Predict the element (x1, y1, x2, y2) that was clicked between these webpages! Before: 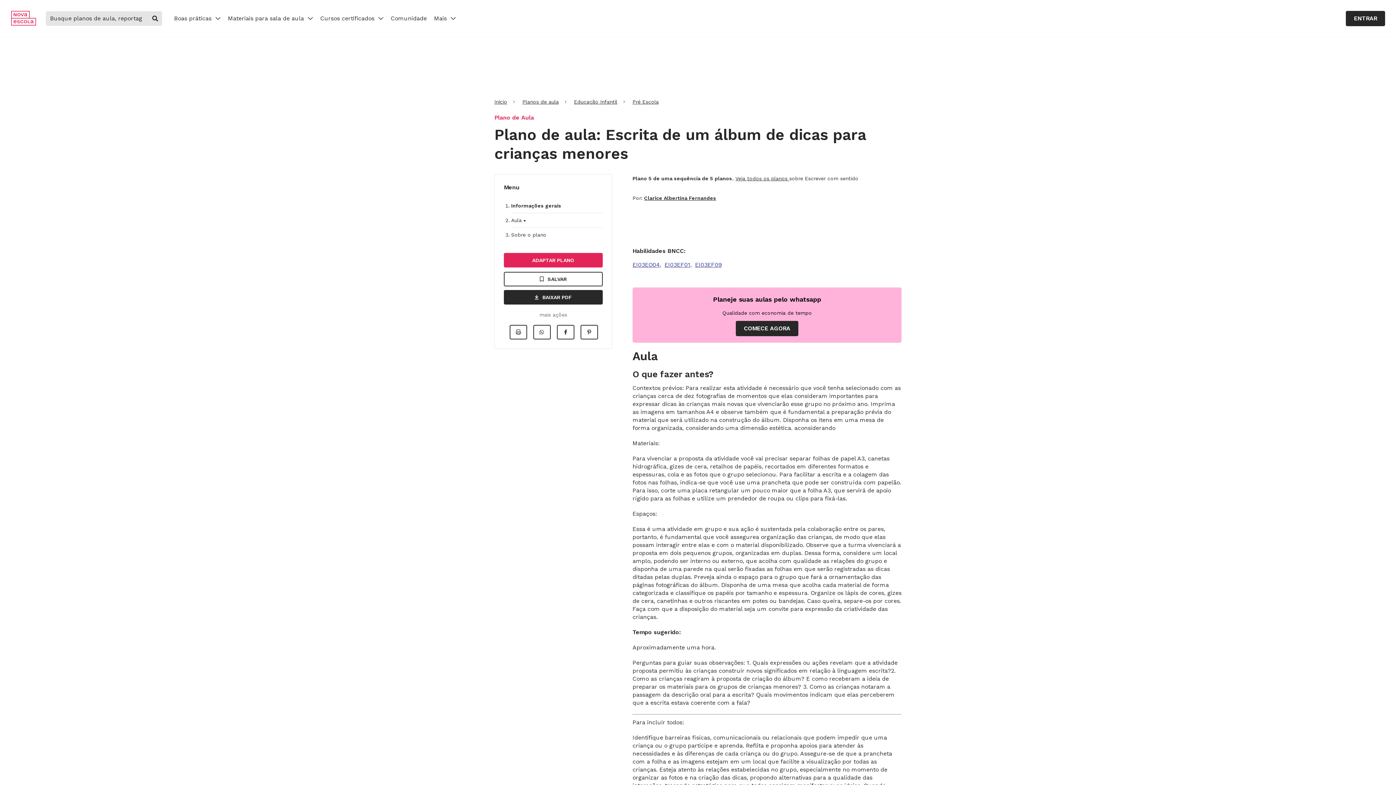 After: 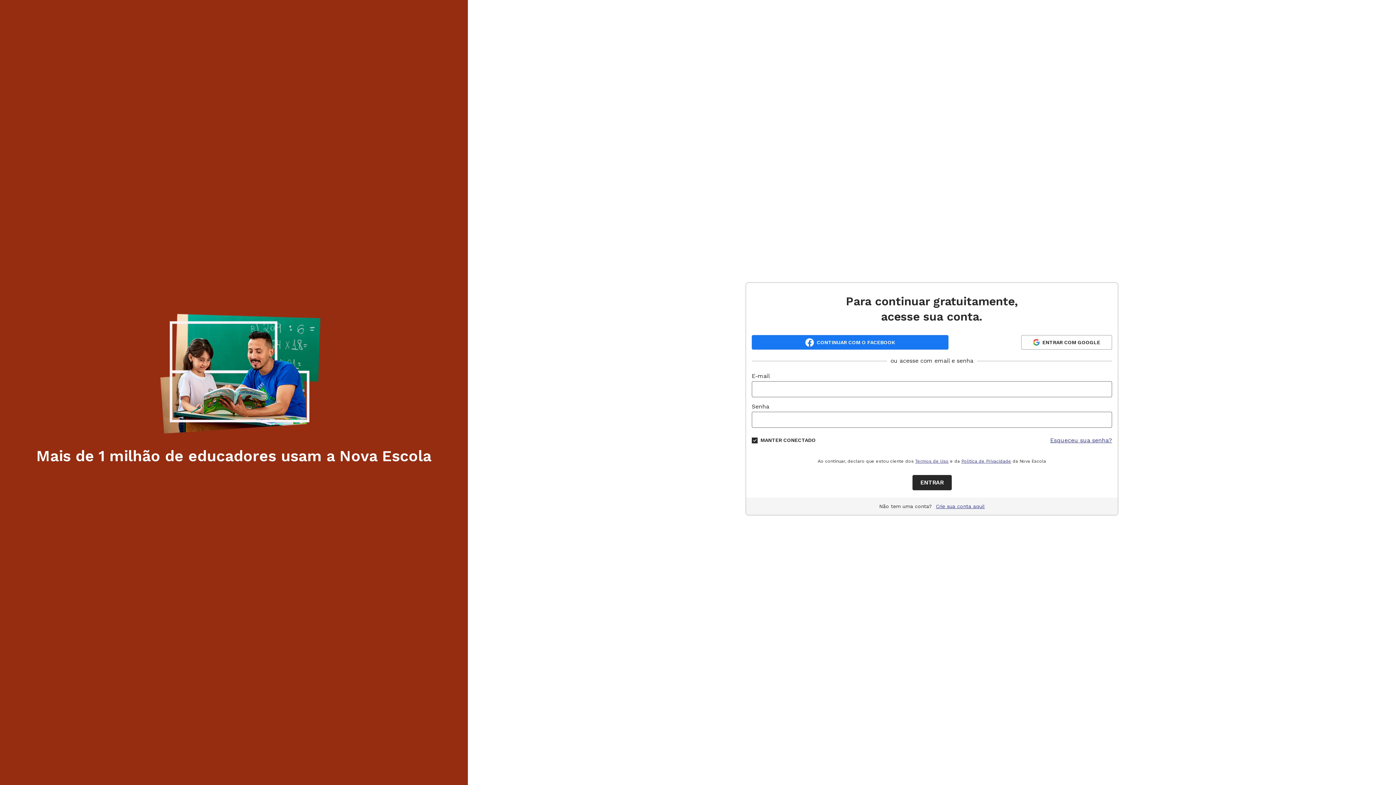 Action: bbox: (509, 325, 527, 339) label: Imprimir